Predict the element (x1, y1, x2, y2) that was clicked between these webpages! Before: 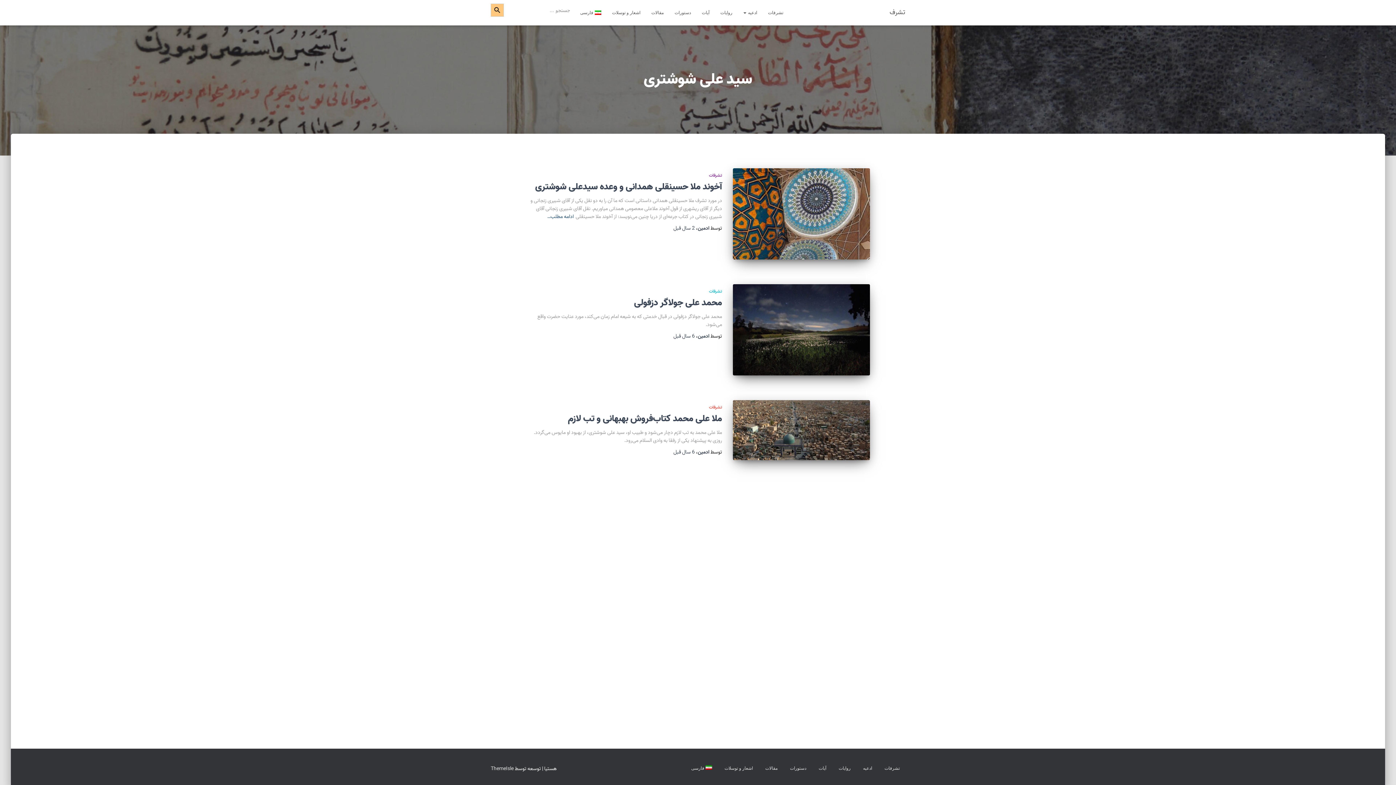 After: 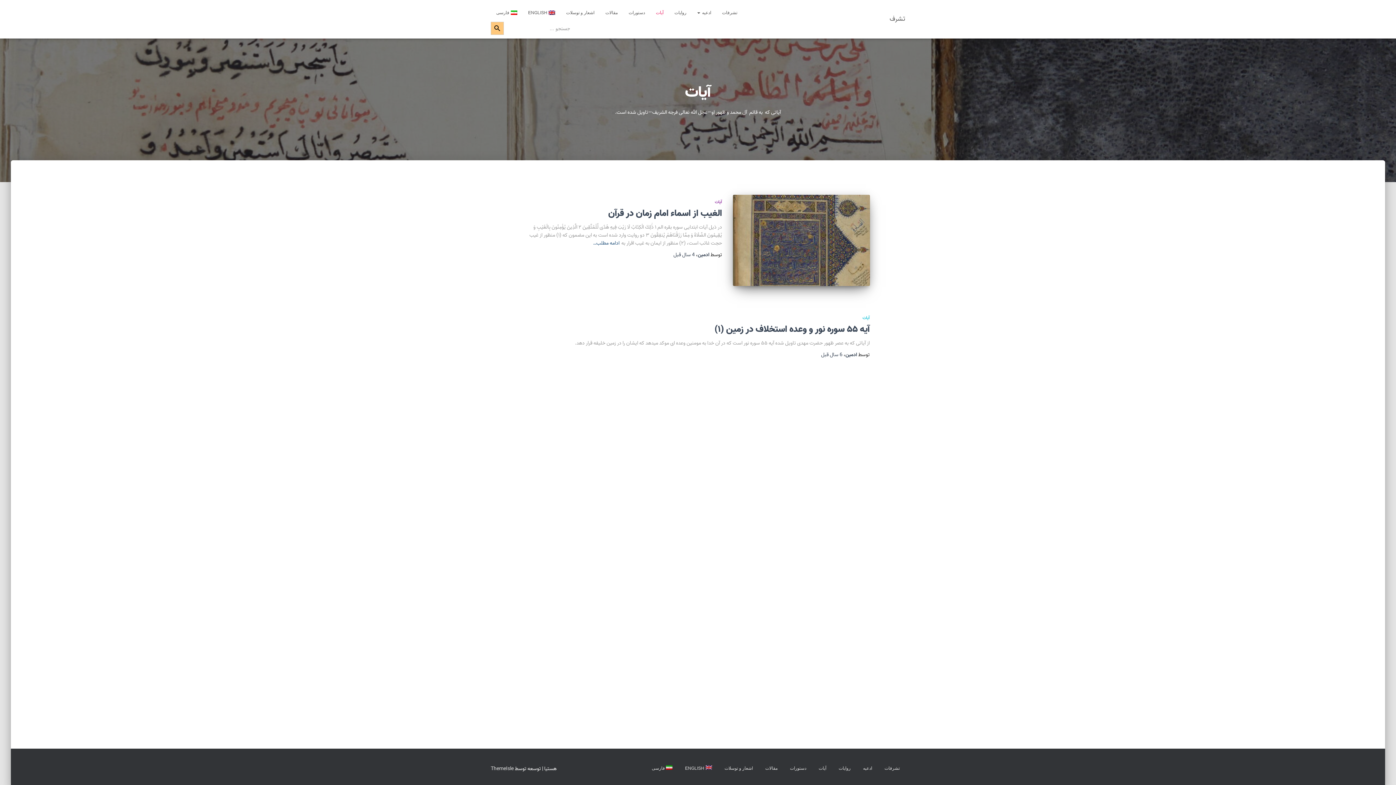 Action: label: آیات bbox: (696, 3, 715, 21)